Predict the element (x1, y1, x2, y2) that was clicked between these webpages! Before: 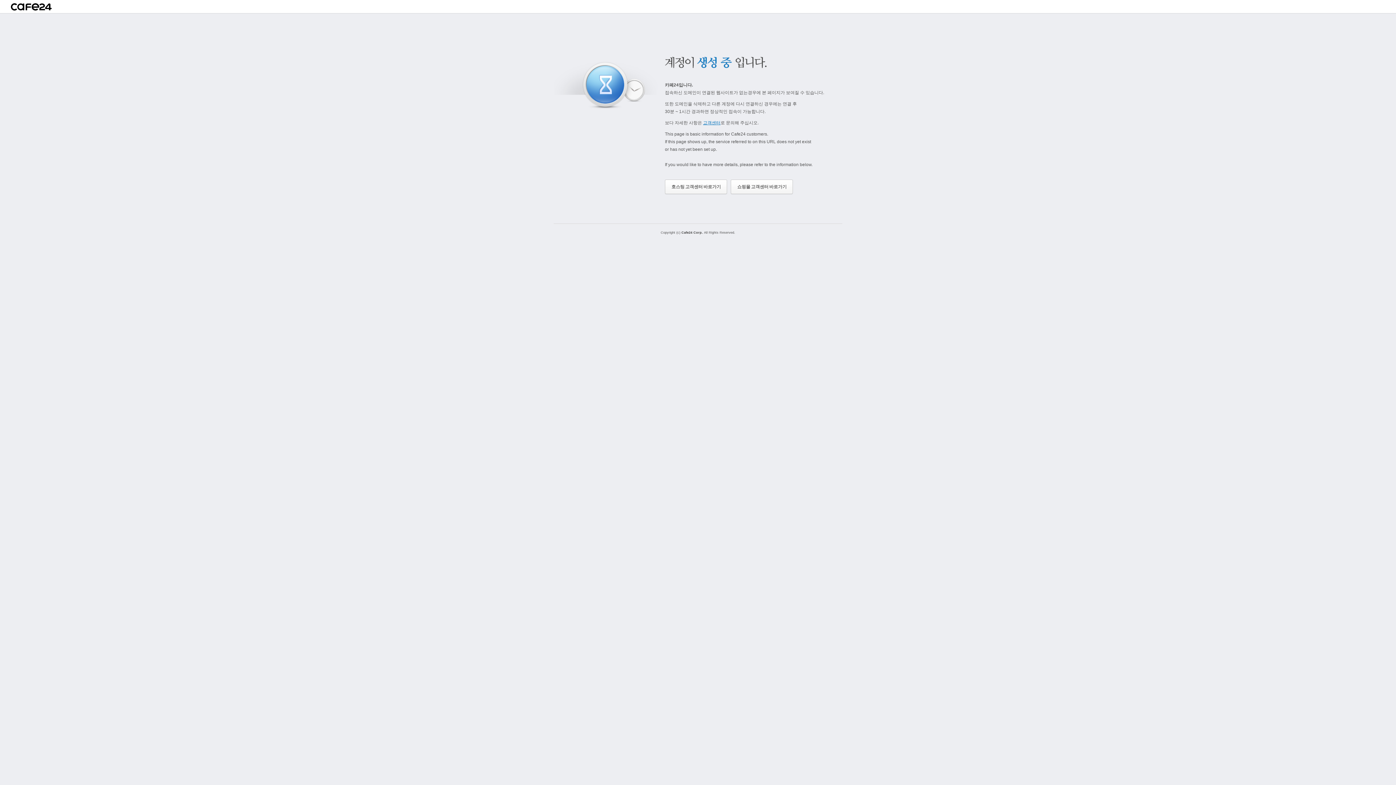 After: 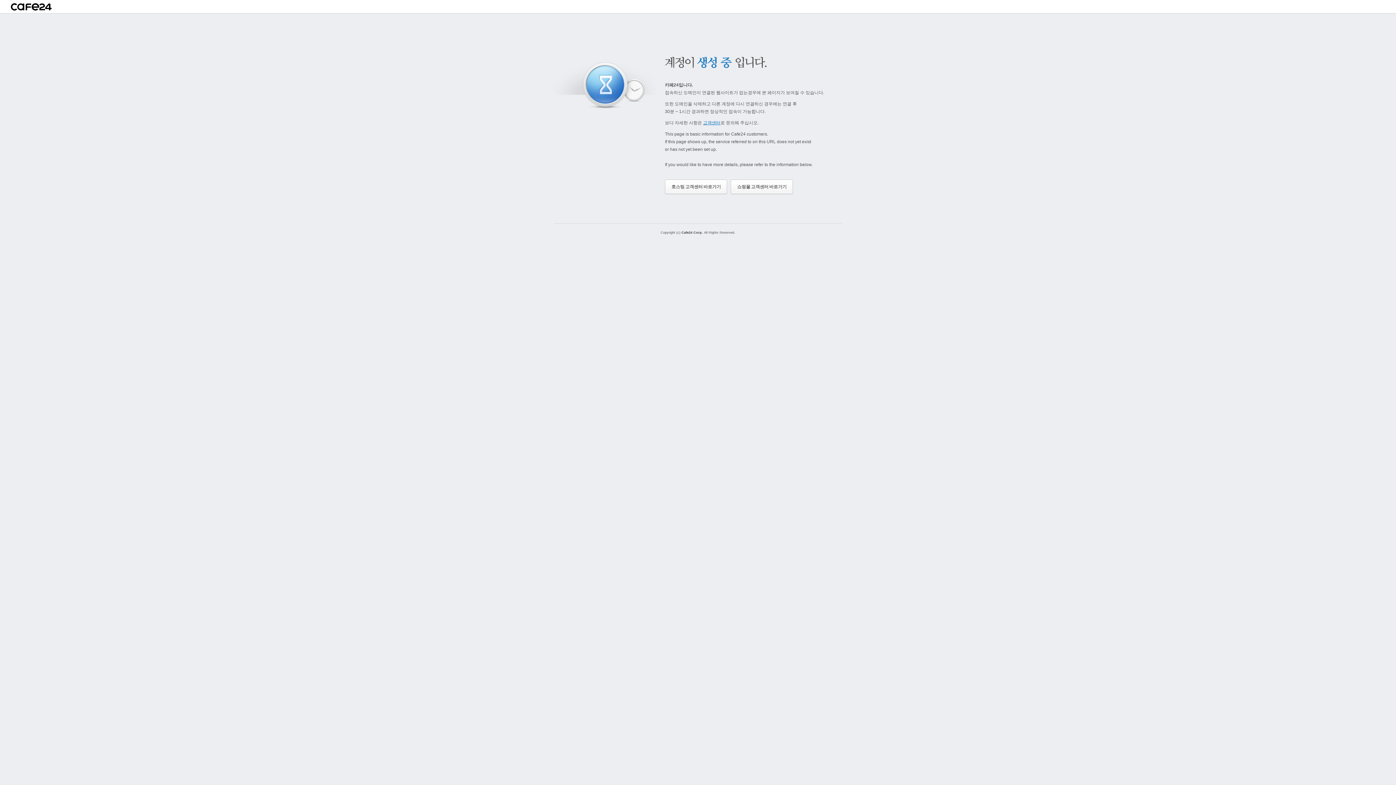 Action: bbox: (665, 179, 726, 194) label: 호스팅 고객센터 바로가기